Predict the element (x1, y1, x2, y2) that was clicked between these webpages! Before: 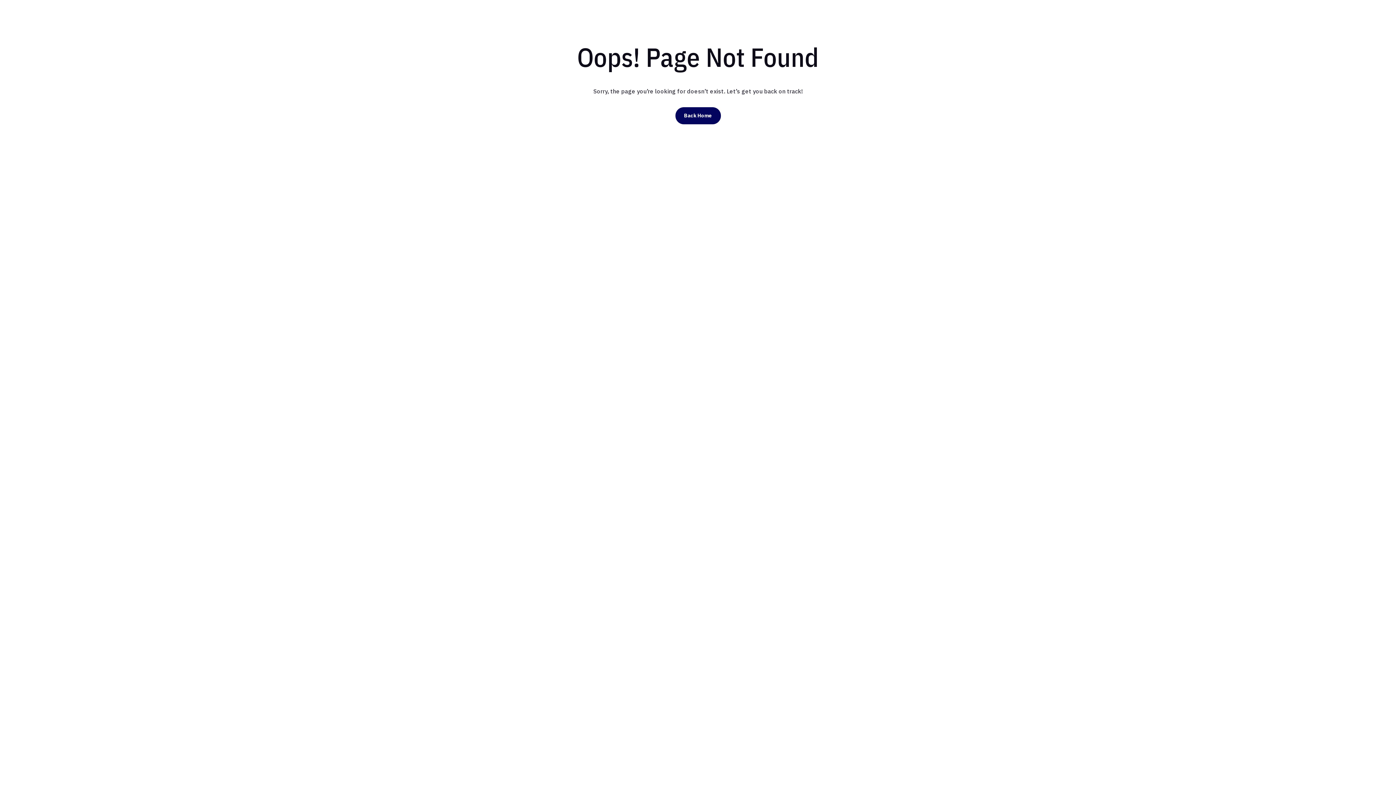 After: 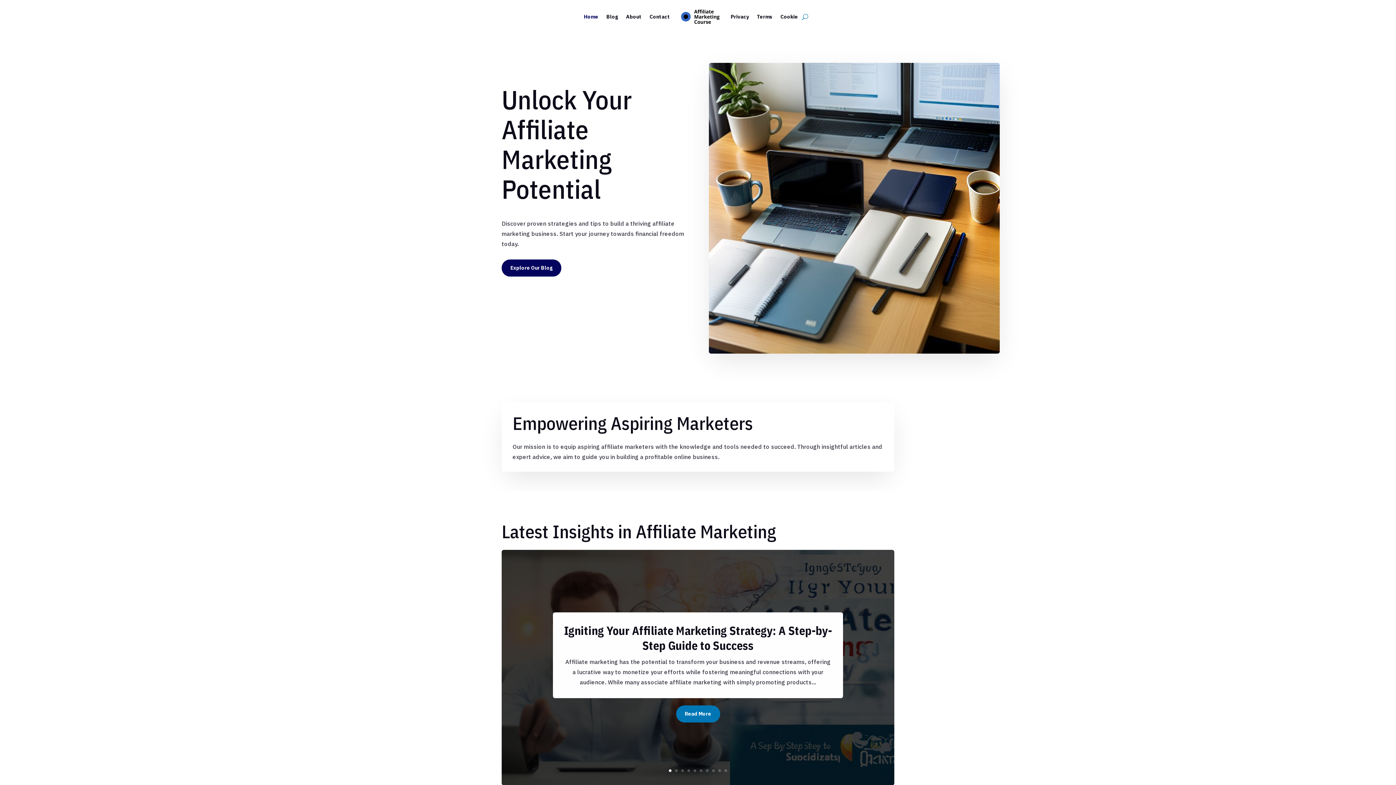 Action: label: Back Home bbox: (675, 107, 720, 124)